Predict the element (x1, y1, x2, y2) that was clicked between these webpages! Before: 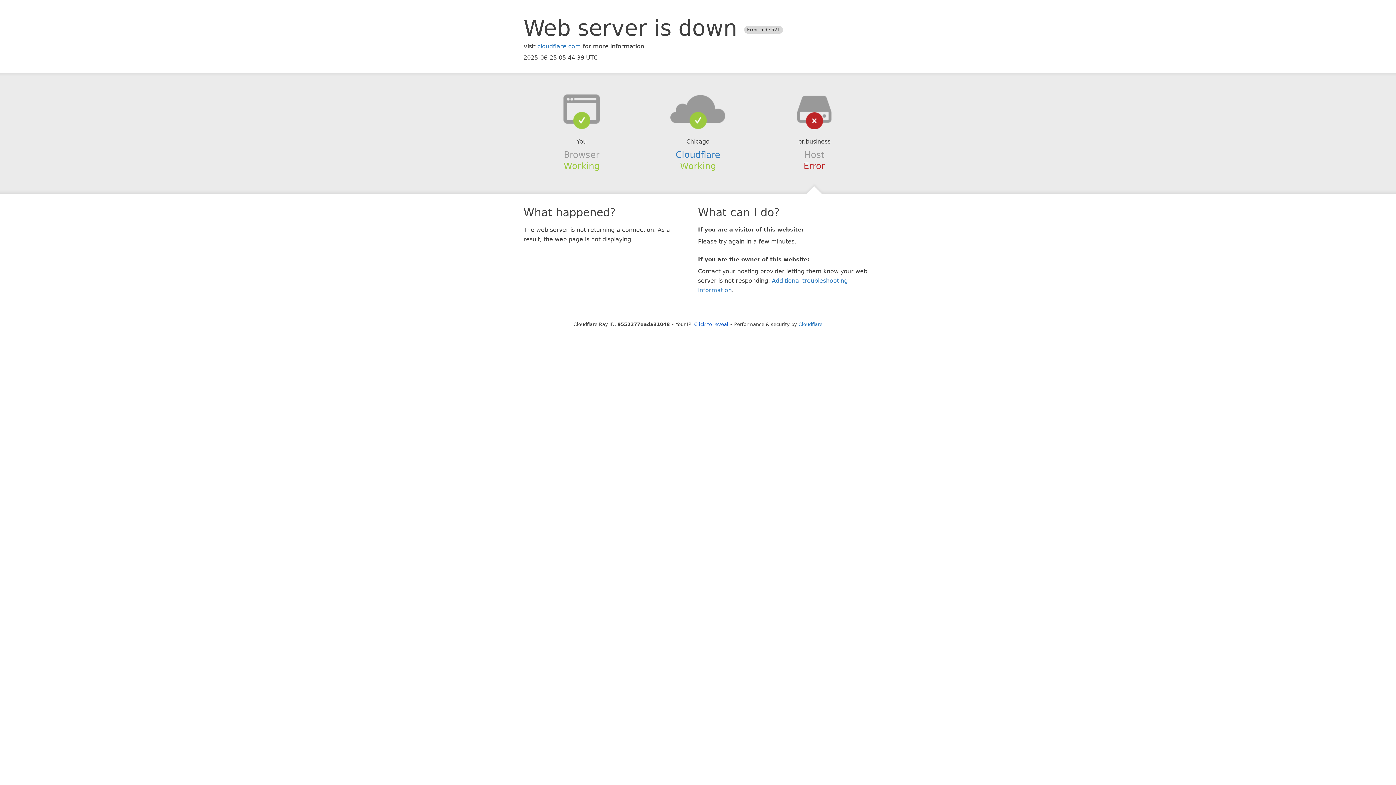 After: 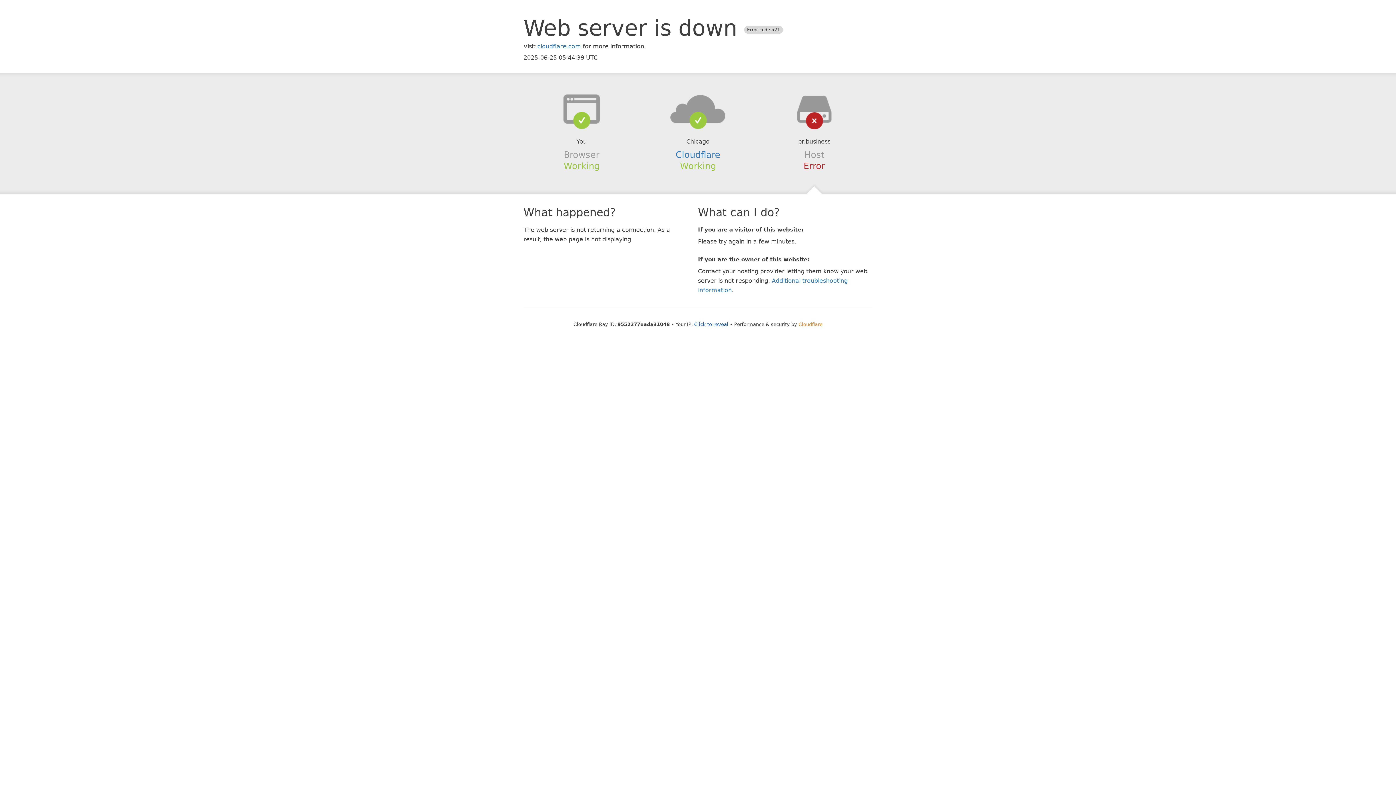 Action: bbox: (798, 321, 822, 327) label: Cloudflare